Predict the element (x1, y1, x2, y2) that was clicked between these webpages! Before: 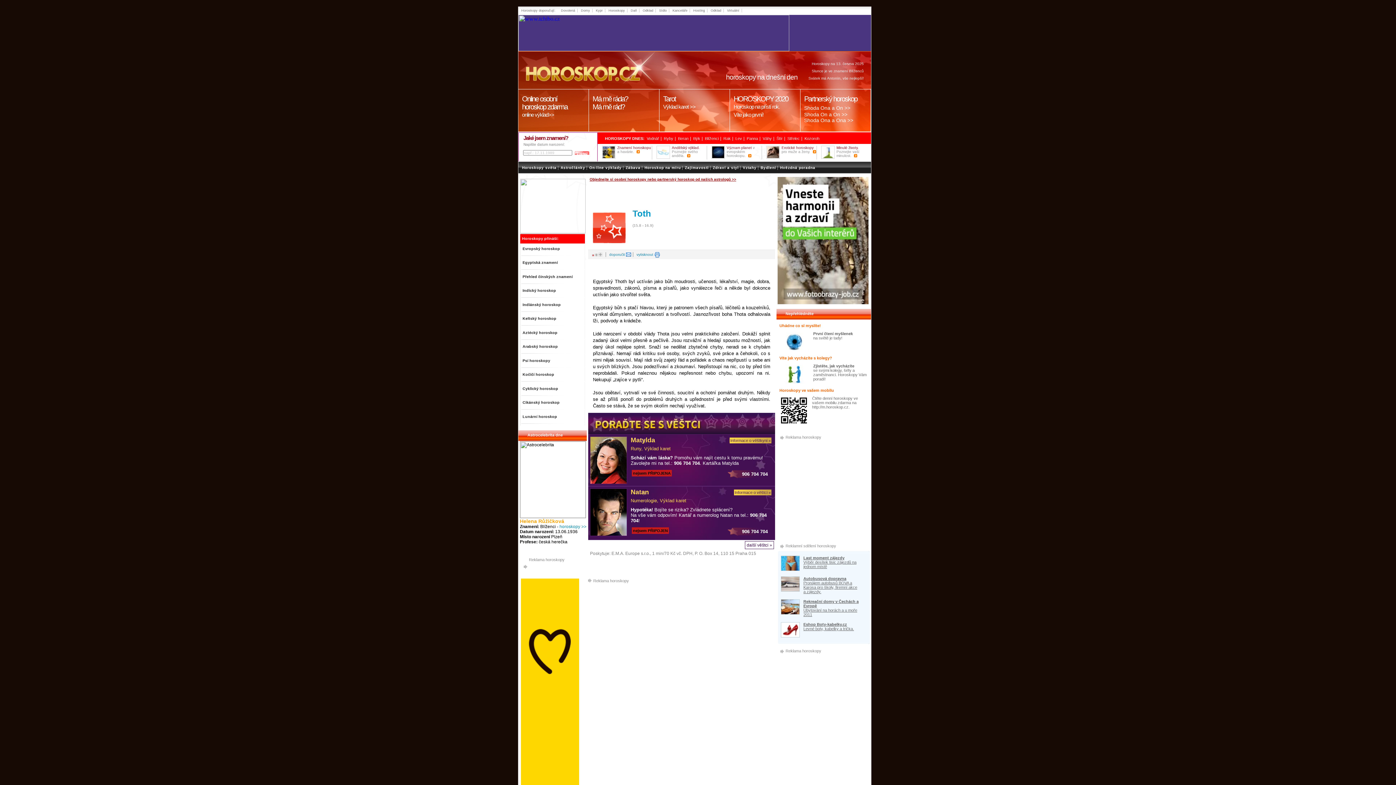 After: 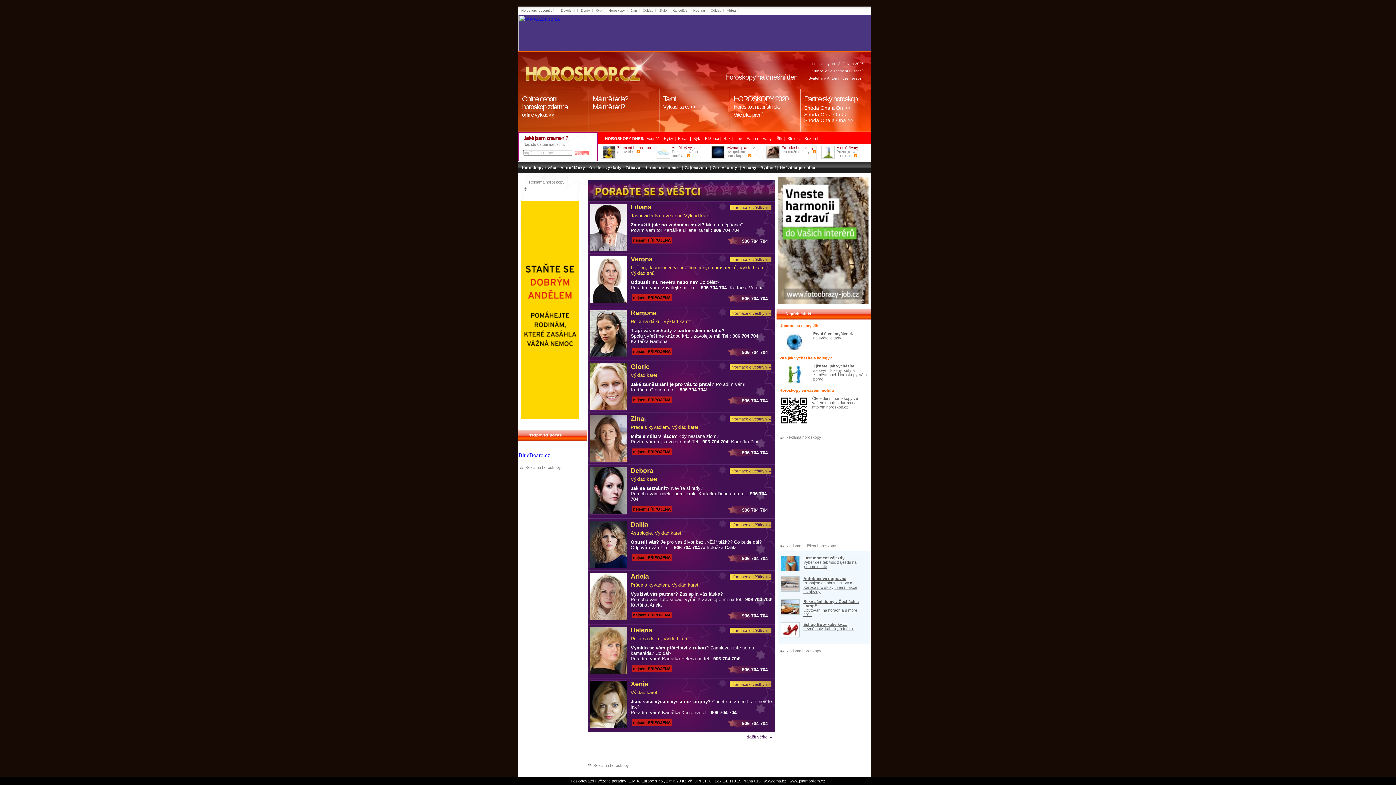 Action: bbox: (588, 430, 782, 435)